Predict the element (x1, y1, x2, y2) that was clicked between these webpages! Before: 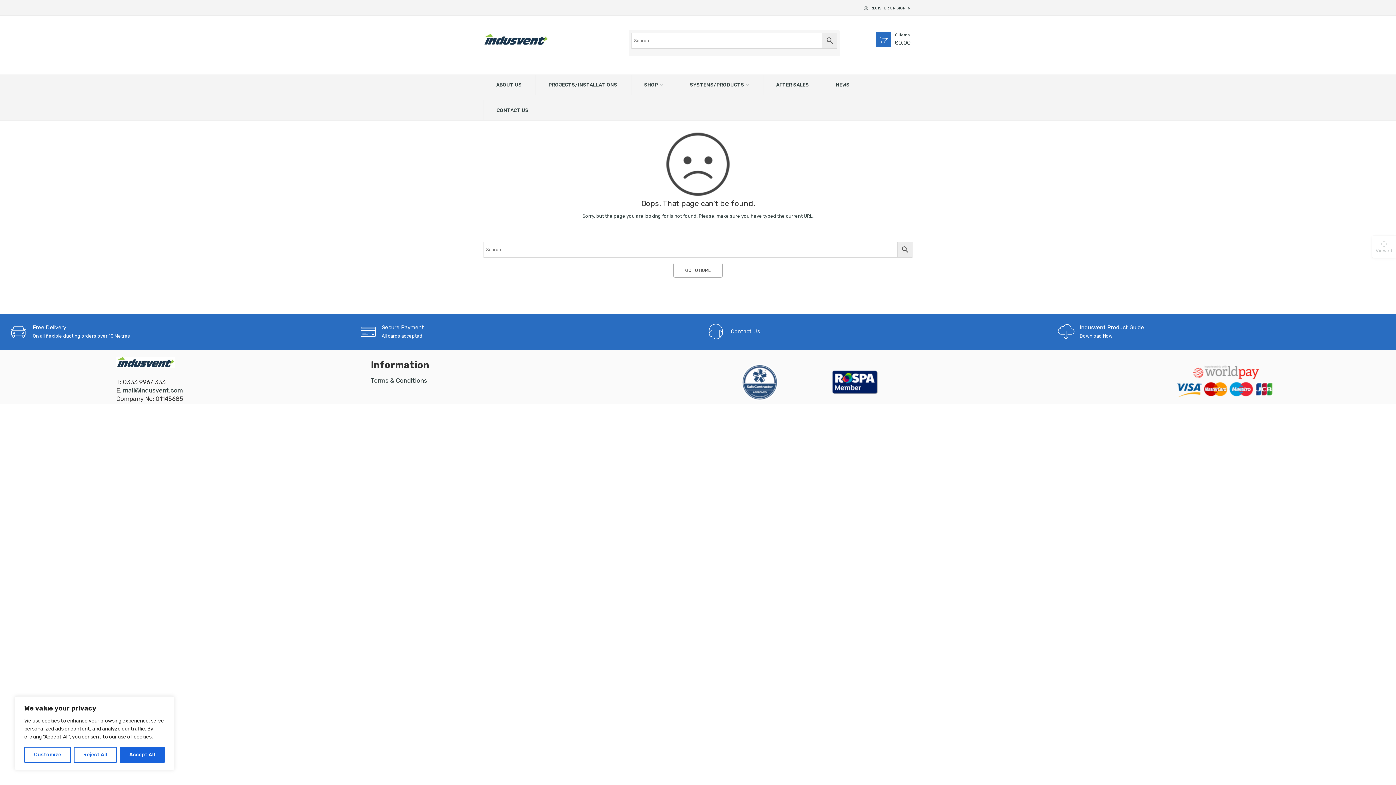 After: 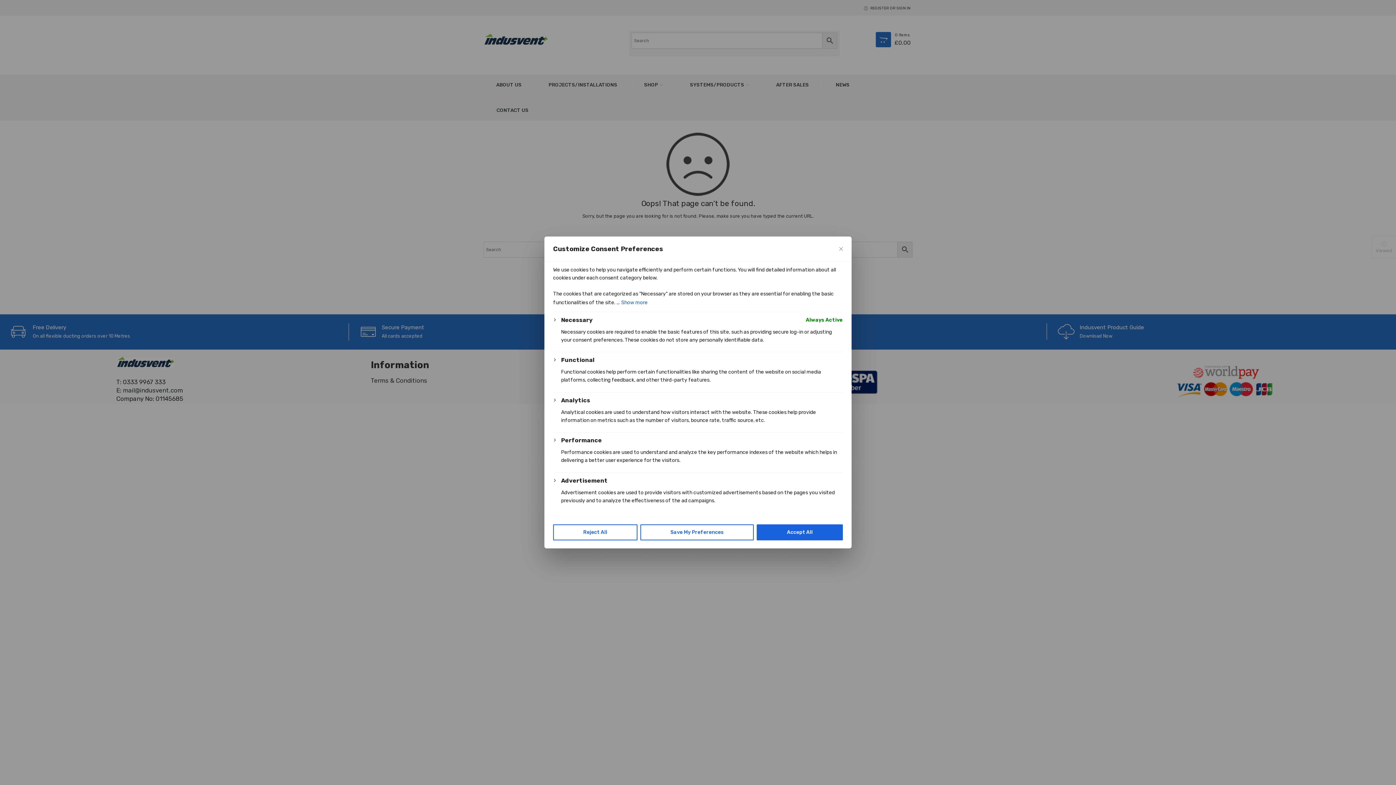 Action: label: Customize bbox: (24, 747, 70, 763)